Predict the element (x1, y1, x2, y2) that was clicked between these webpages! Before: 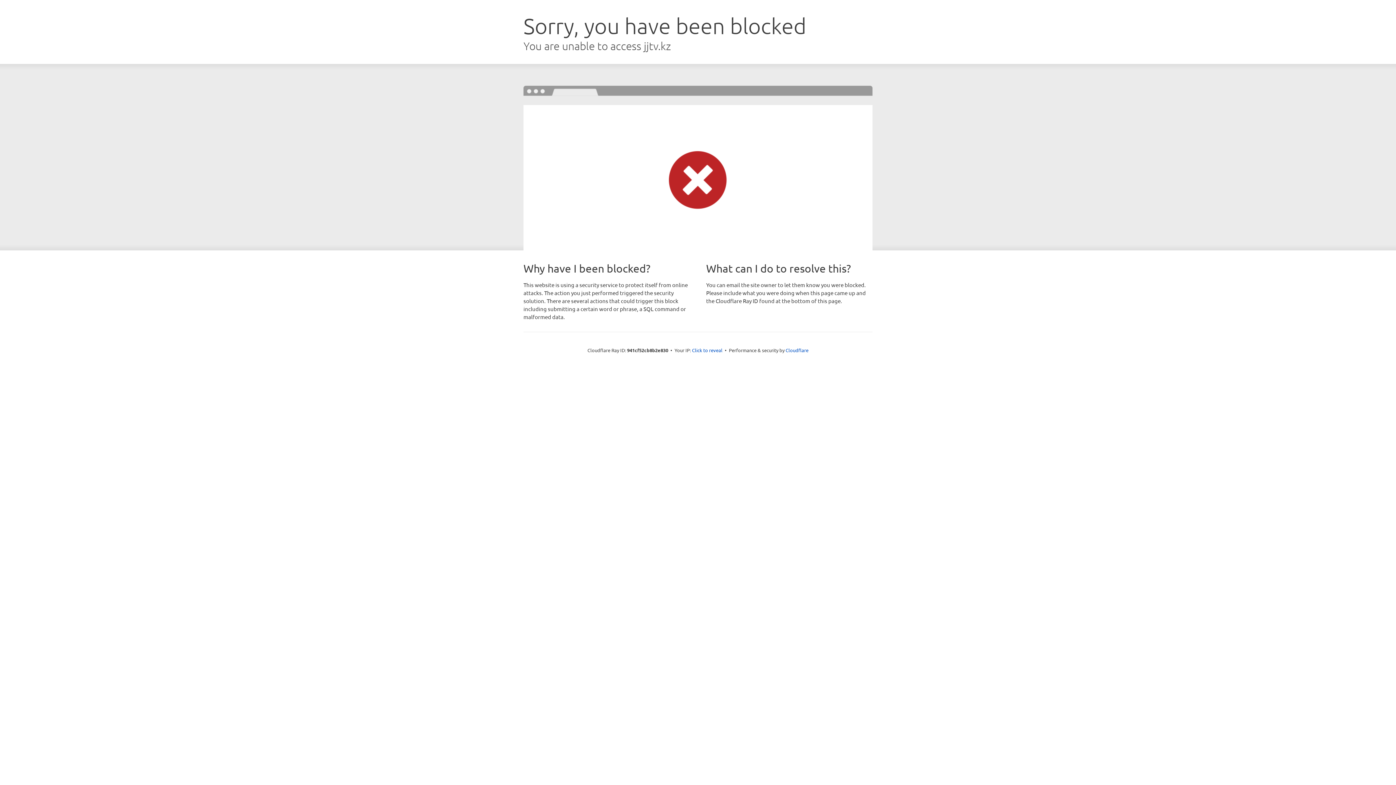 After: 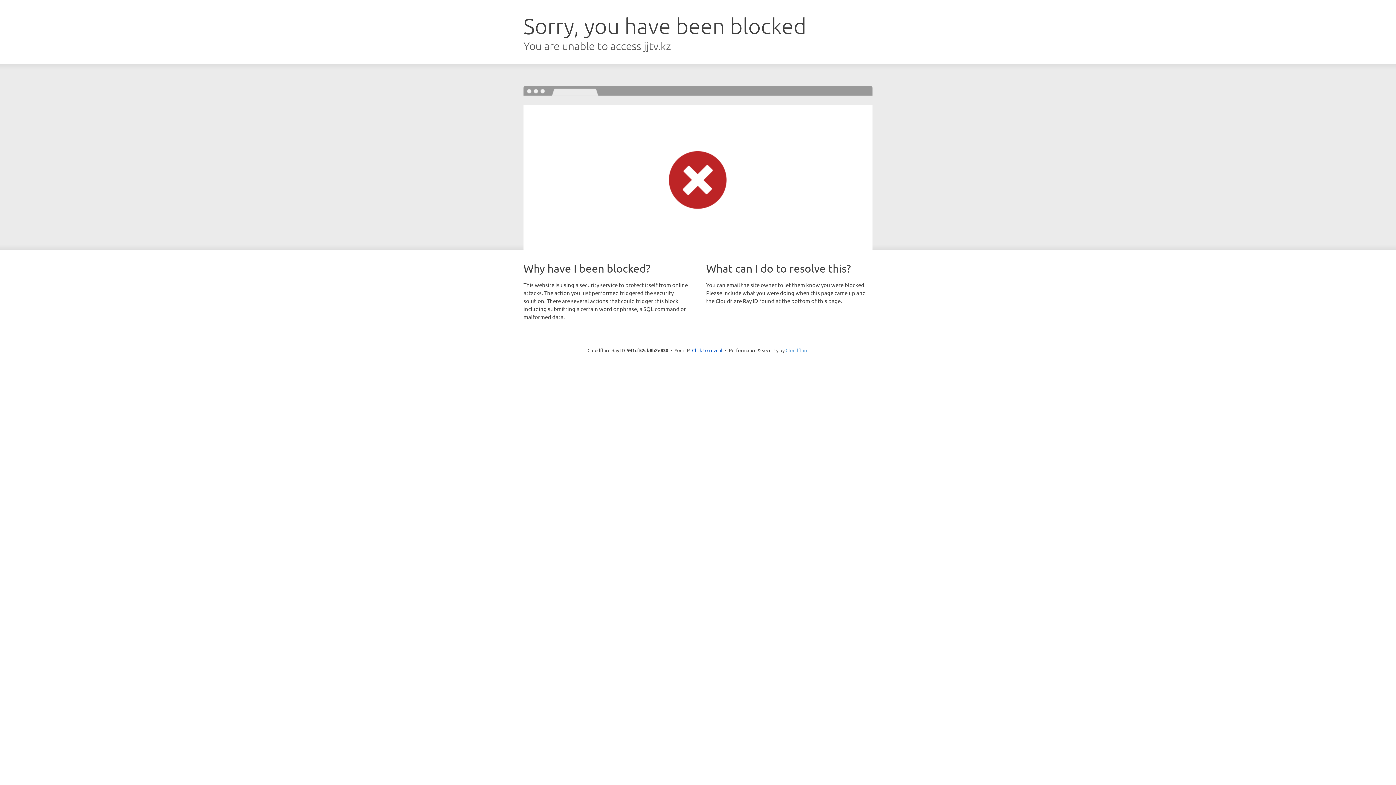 Action: bbox: (785, 347, 808, 353) label: Cloudflare